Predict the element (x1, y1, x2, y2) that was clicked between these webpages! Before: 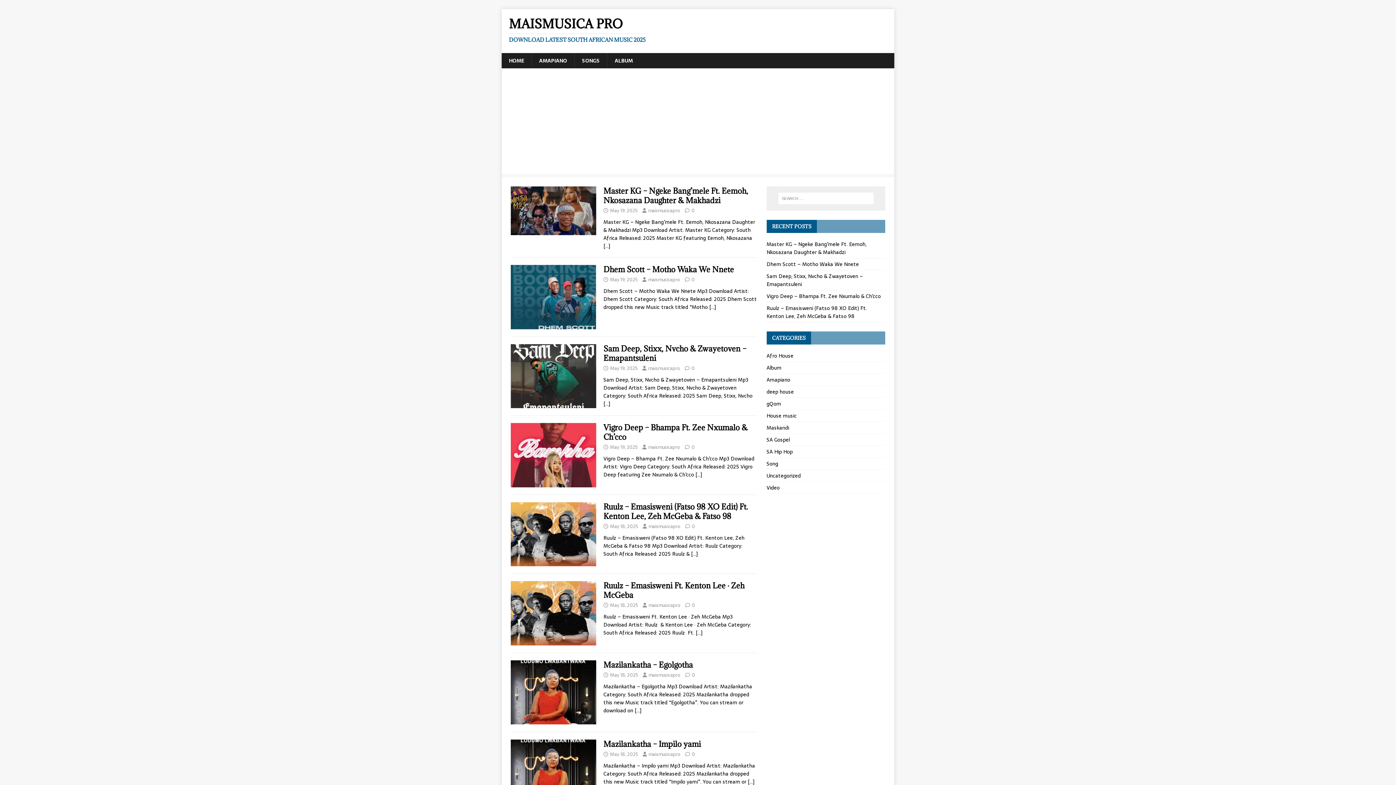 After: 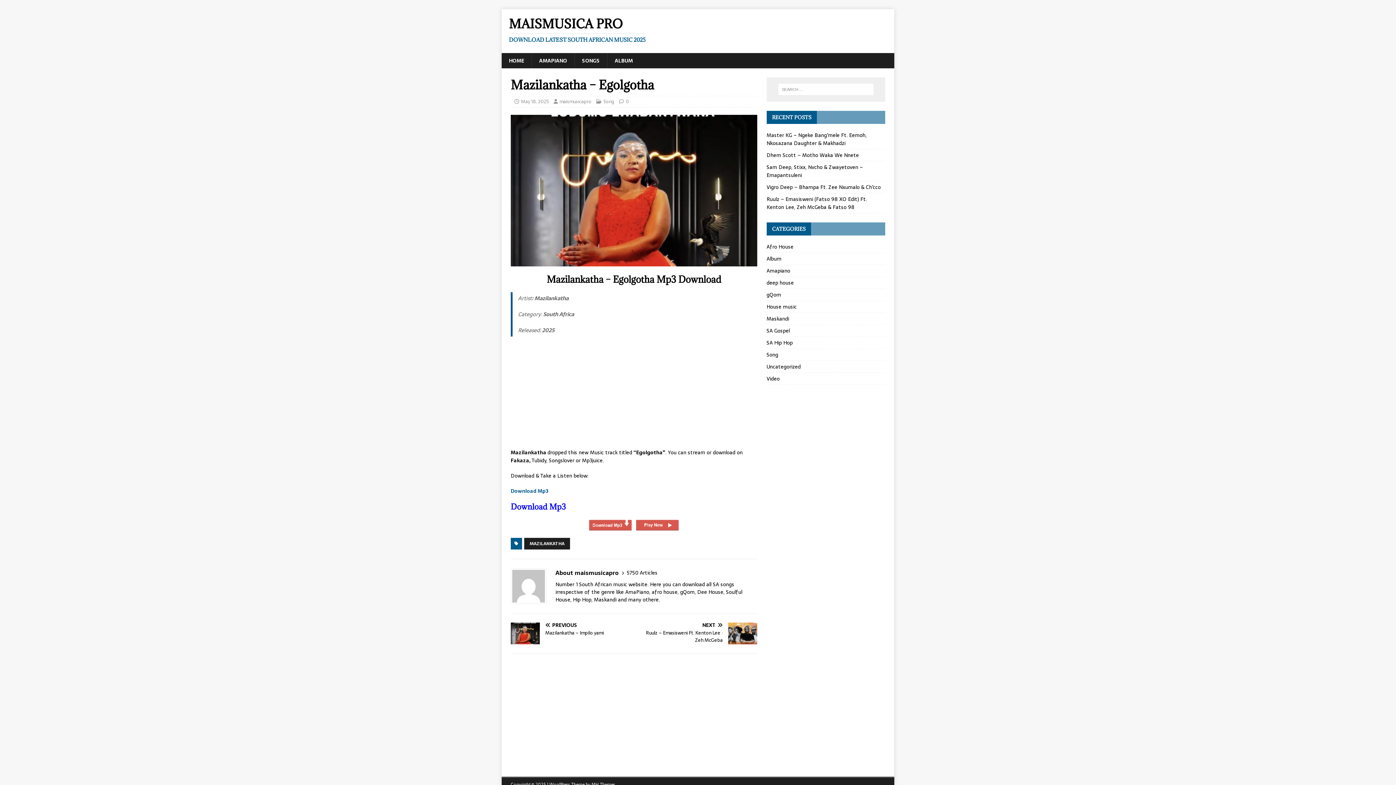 Action: label: Mazilankatha – Egolgotha bbox: (603, 660, 693, 670)